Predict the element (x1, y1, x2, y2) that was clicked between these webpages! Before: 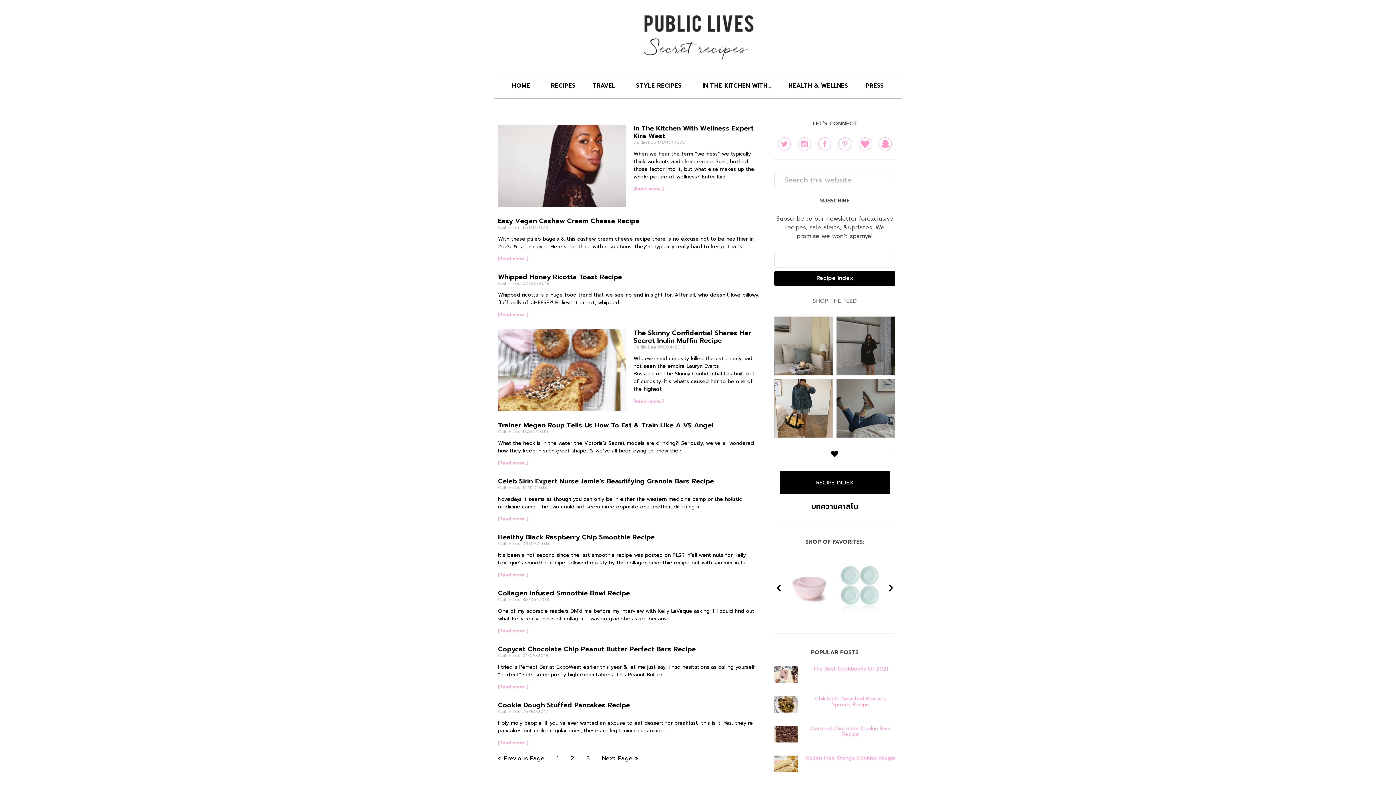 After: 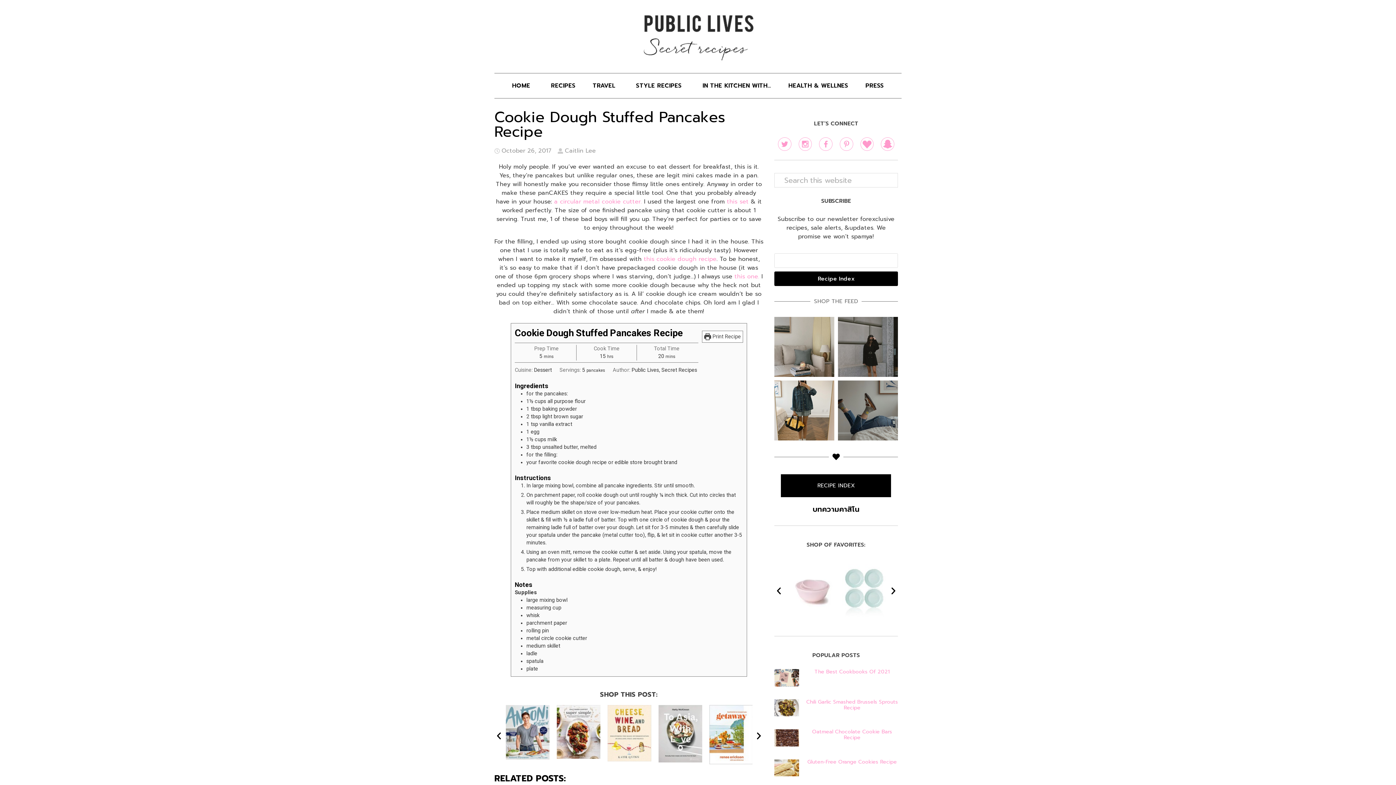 Action: label: Cookie Dough Stuffed Pancakes Recipe bbox: (498, 700, 630, 710)